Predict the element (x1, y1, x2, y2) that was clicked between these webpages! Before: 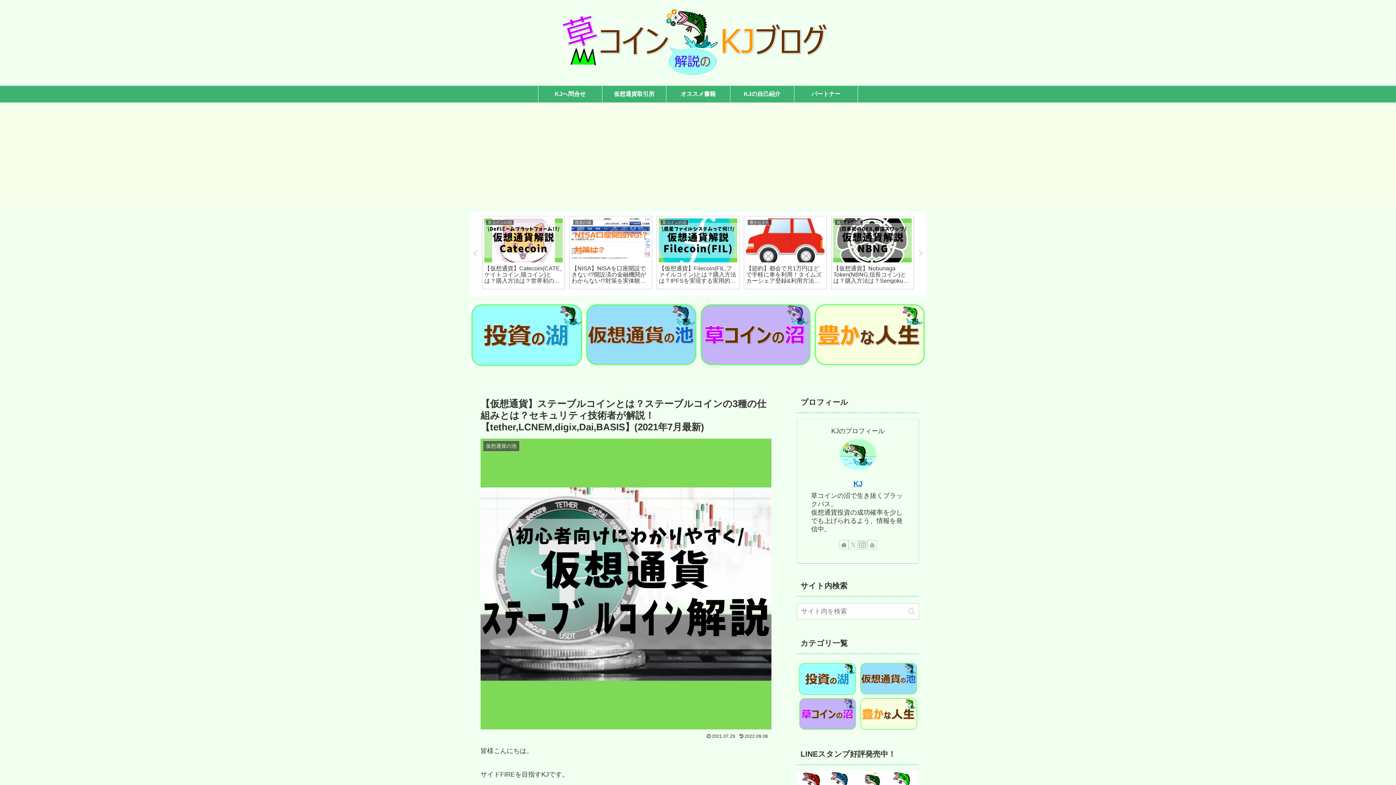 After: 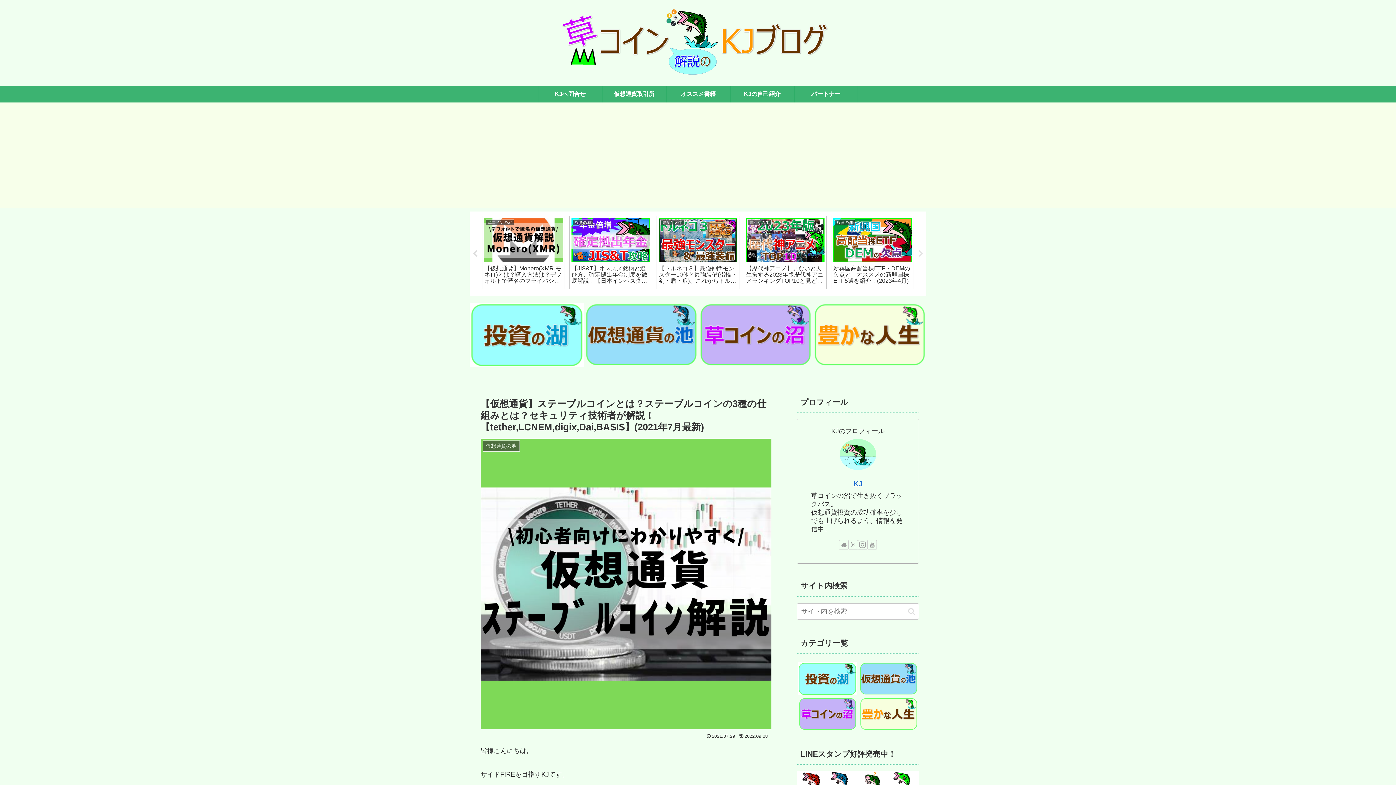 Action: label: Previous bbox: (471, 250, 478, 257)